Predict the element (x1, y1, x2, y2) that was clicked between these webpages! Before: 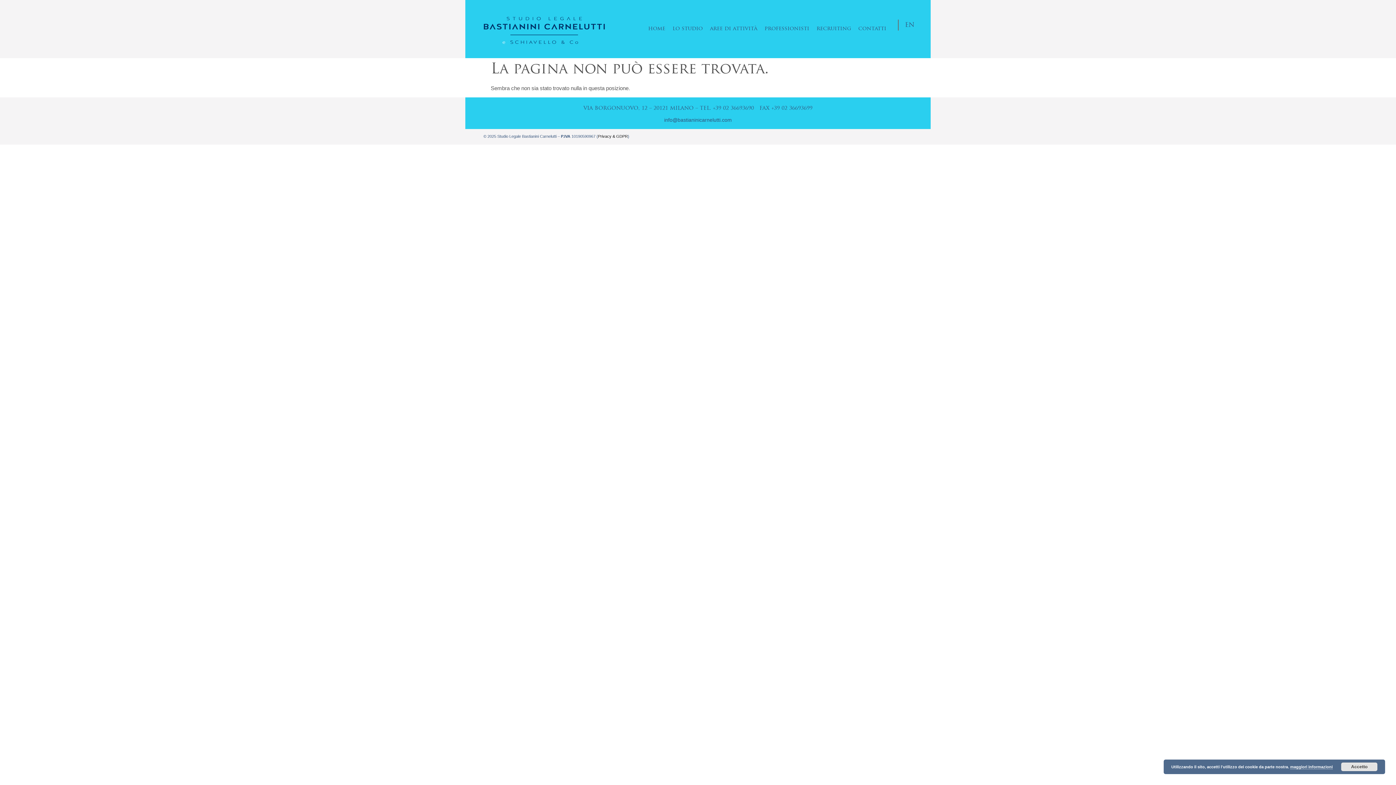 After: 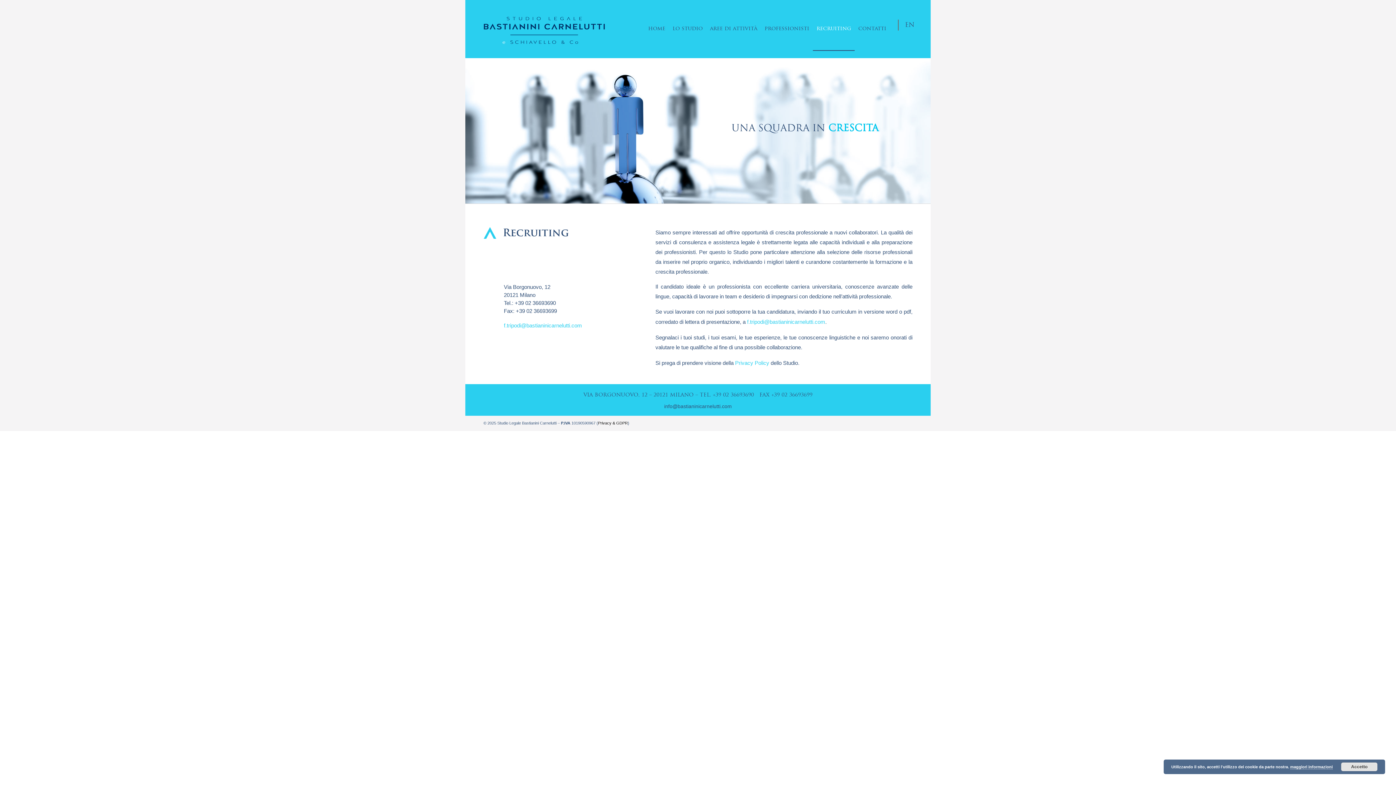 Action: label: recruiting bbox: (813, 7, 854, 50)